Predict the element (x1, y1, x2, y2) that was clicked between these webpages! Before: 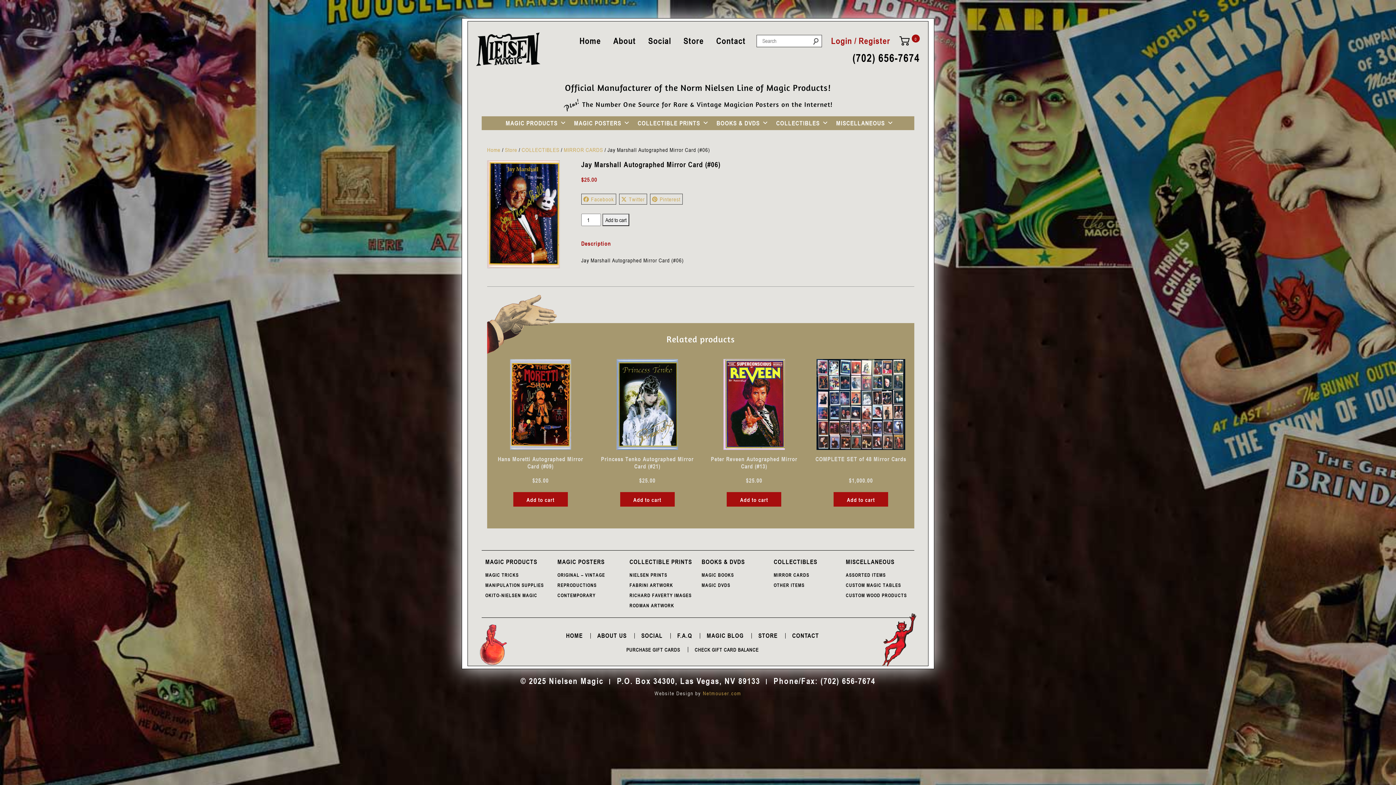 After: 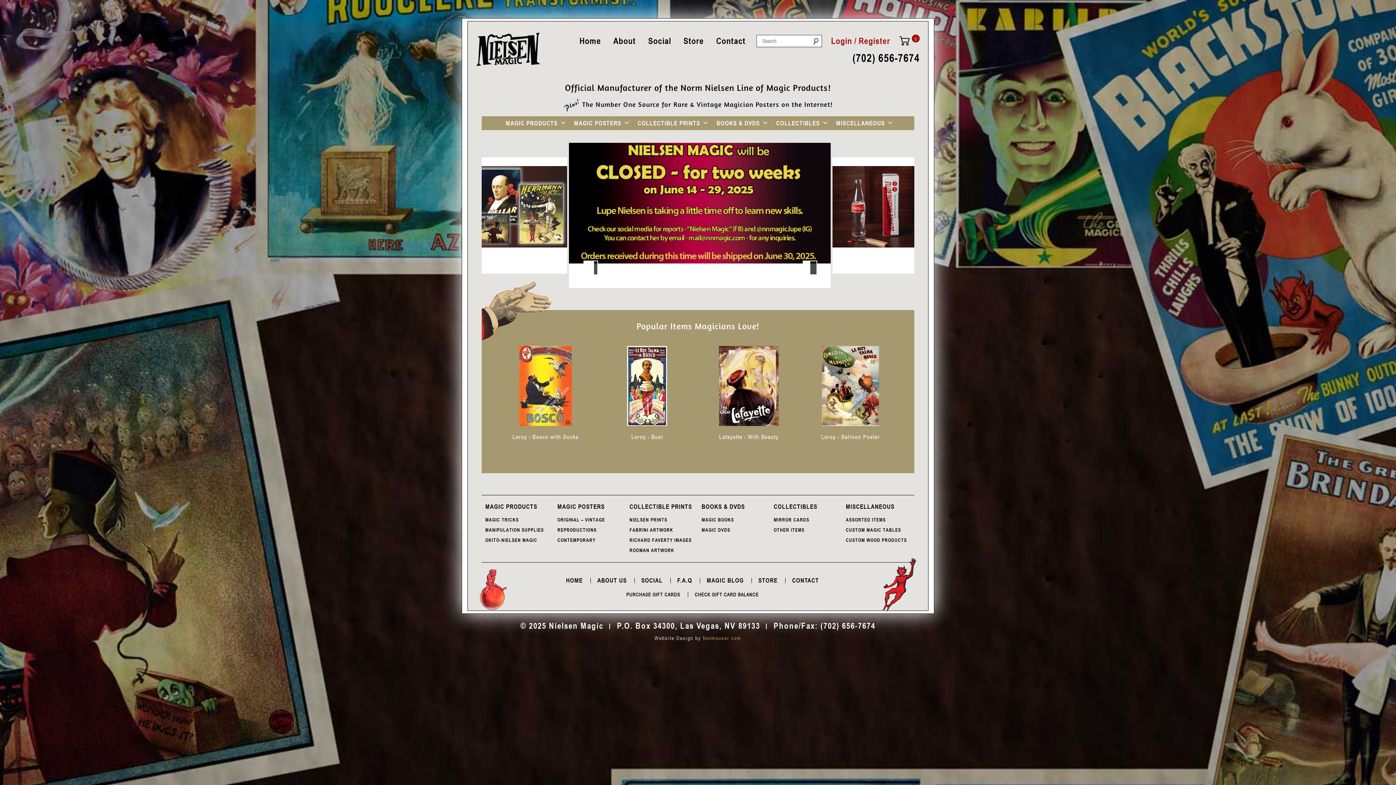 Action: label: Home bbox: (576, 34, 604, 47)